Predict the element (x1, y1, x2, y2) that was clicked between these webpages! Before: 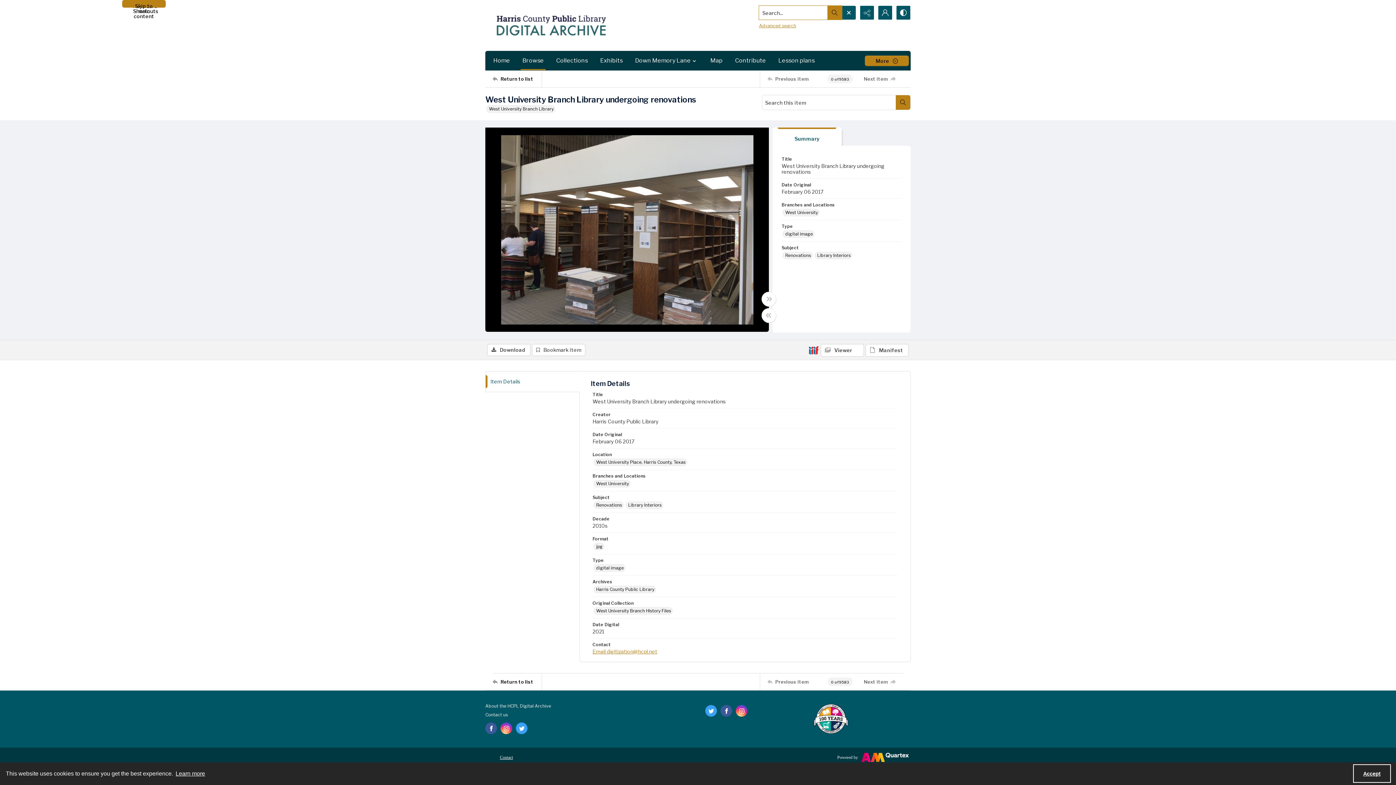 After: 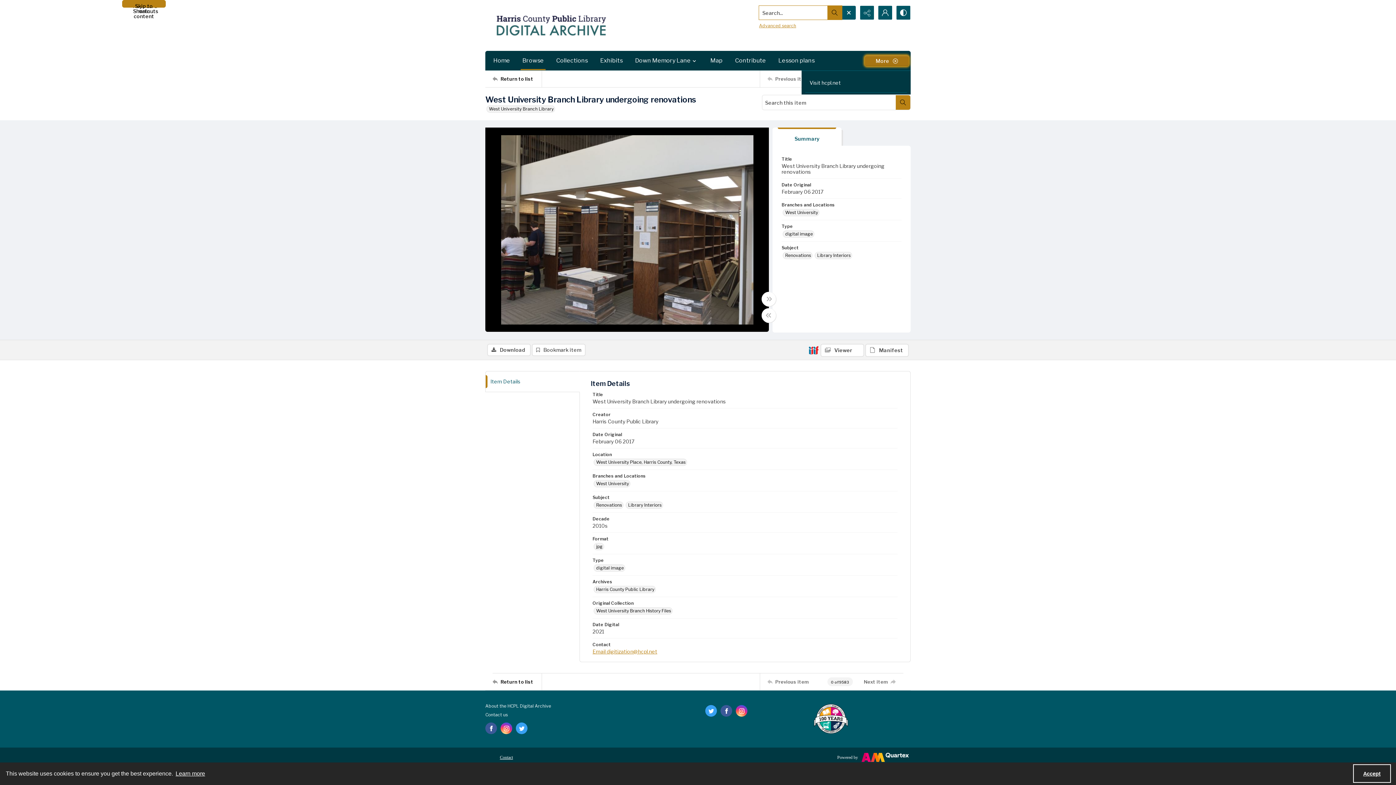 Action: bbox: (865, 55, 909, 66) label: More dropdown menu